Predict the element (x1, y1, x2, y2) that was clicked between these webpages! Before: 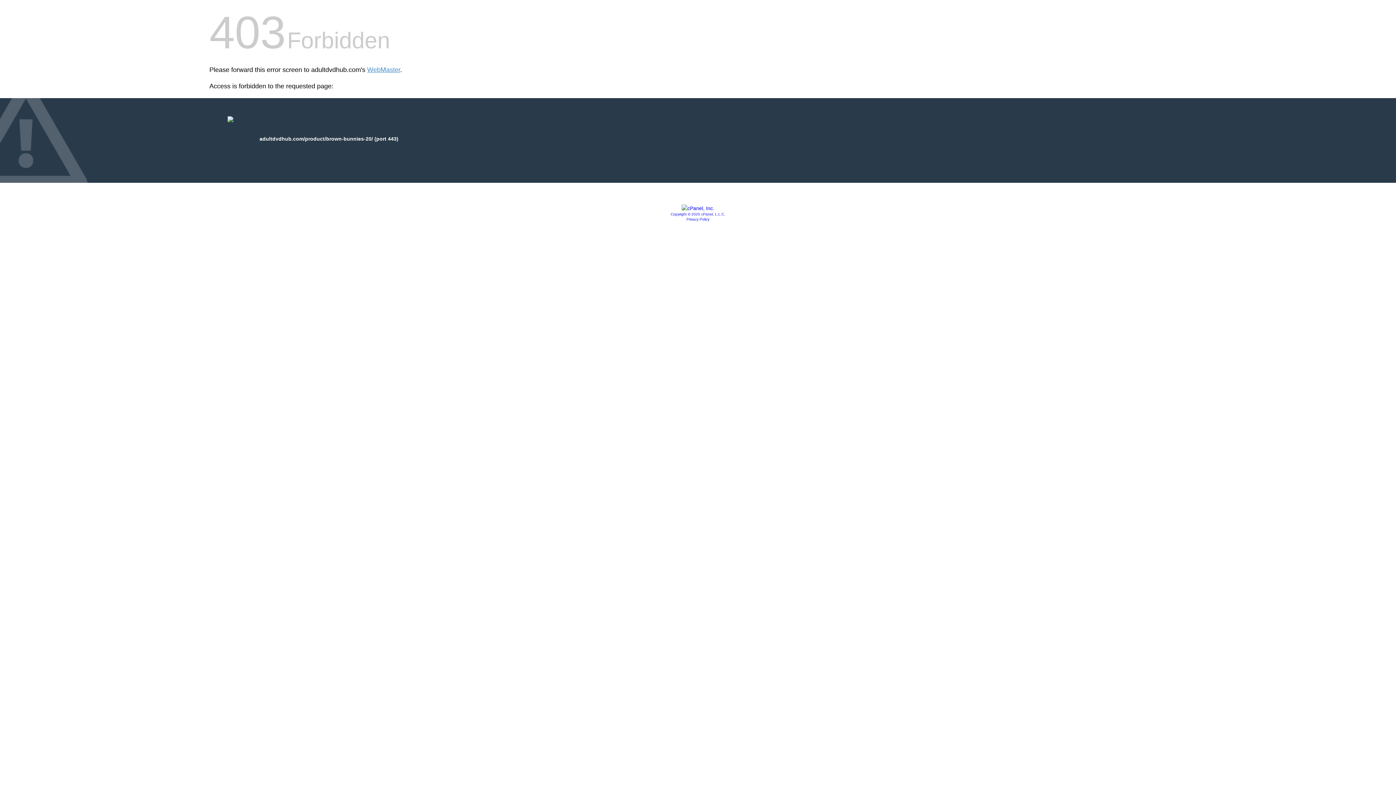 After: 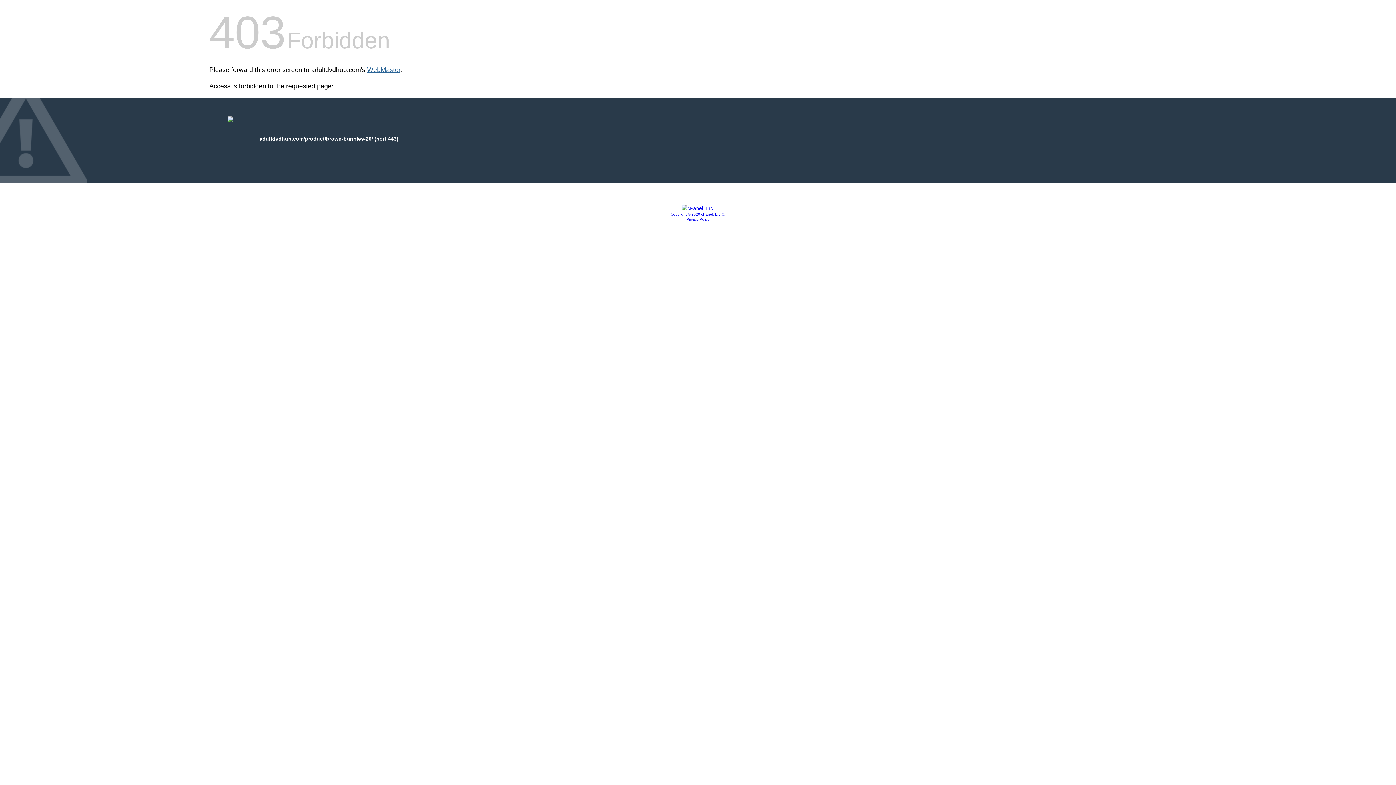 Action: label: WebMaster bbox: (367, 66, 400, 73)